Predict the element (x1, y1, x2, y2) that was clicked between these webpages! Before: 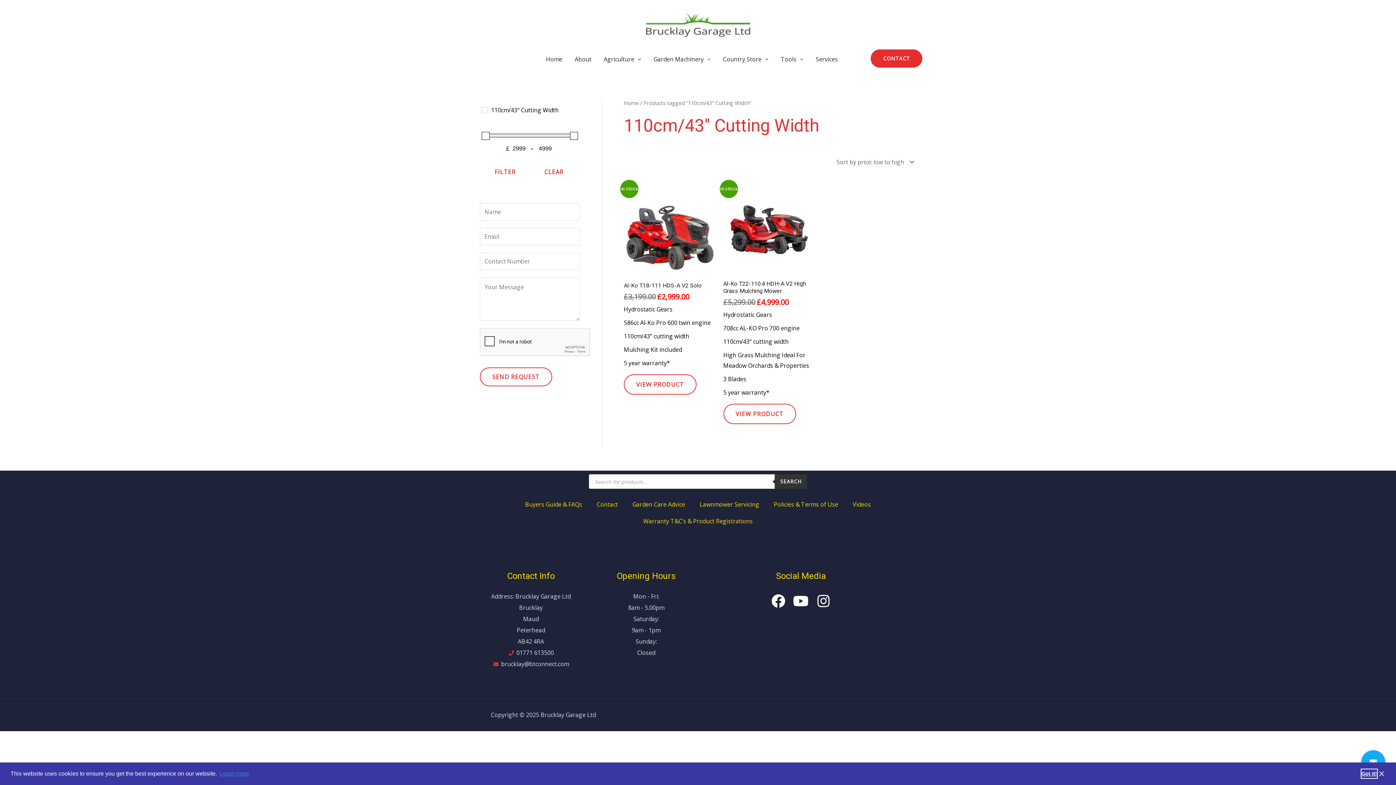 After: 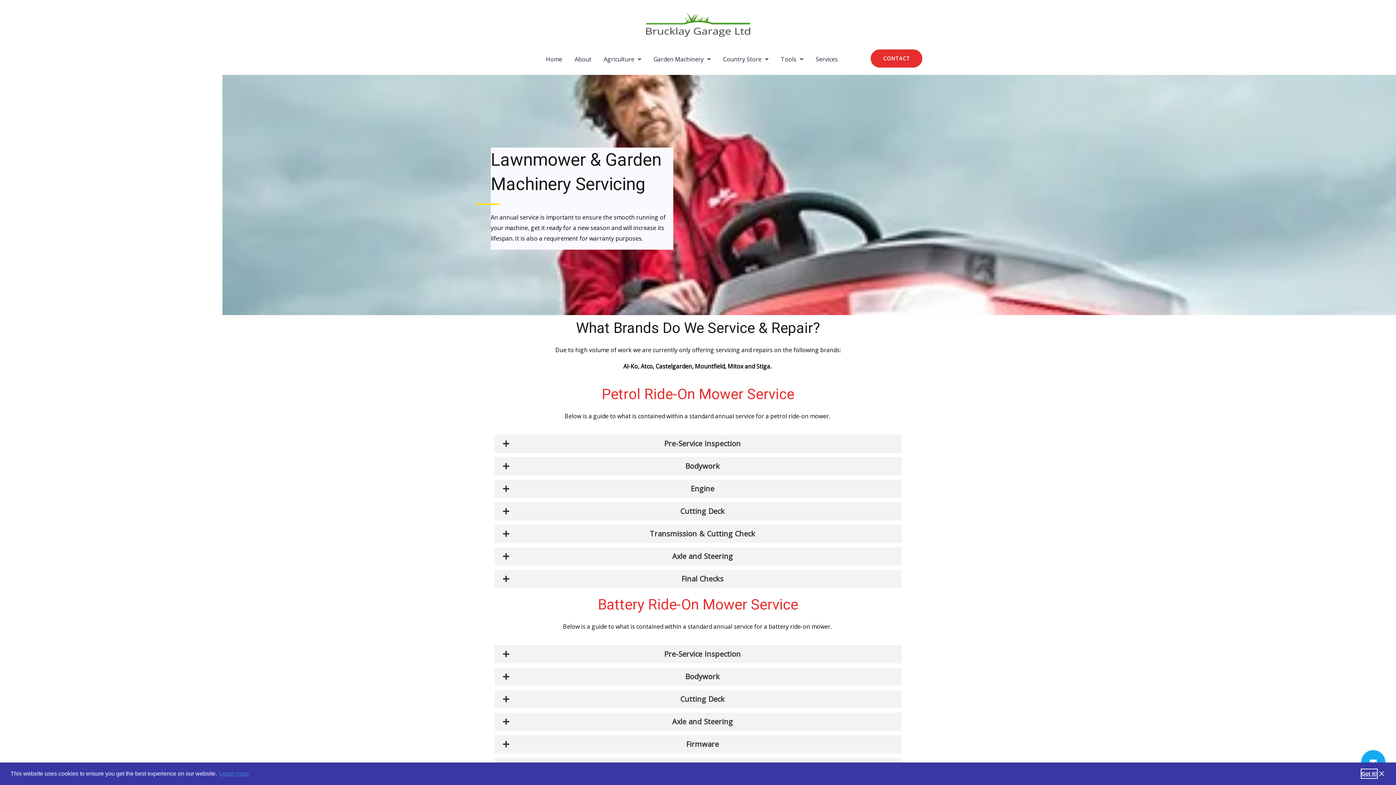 Action: bbox: (692, 496, 766, 513) label: Lawnmower Servicing